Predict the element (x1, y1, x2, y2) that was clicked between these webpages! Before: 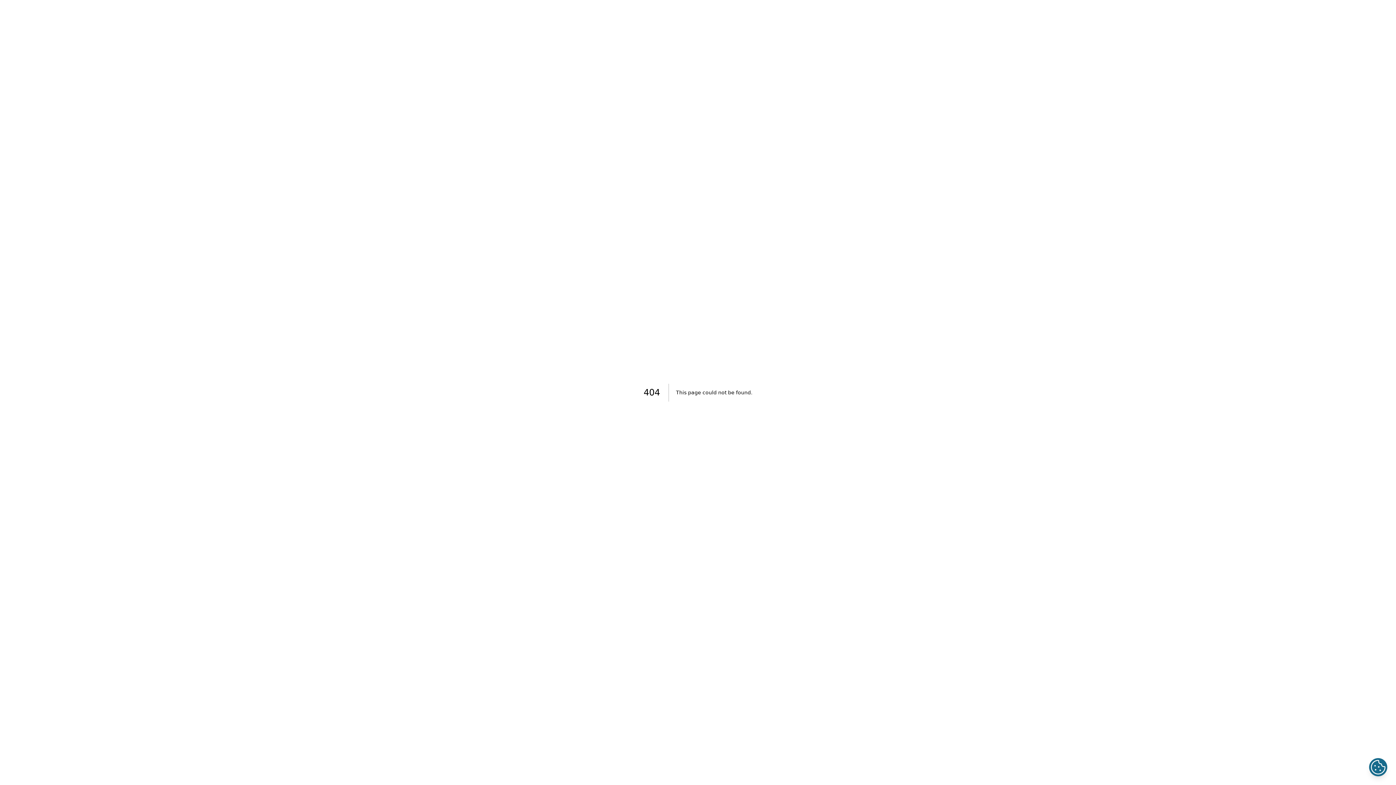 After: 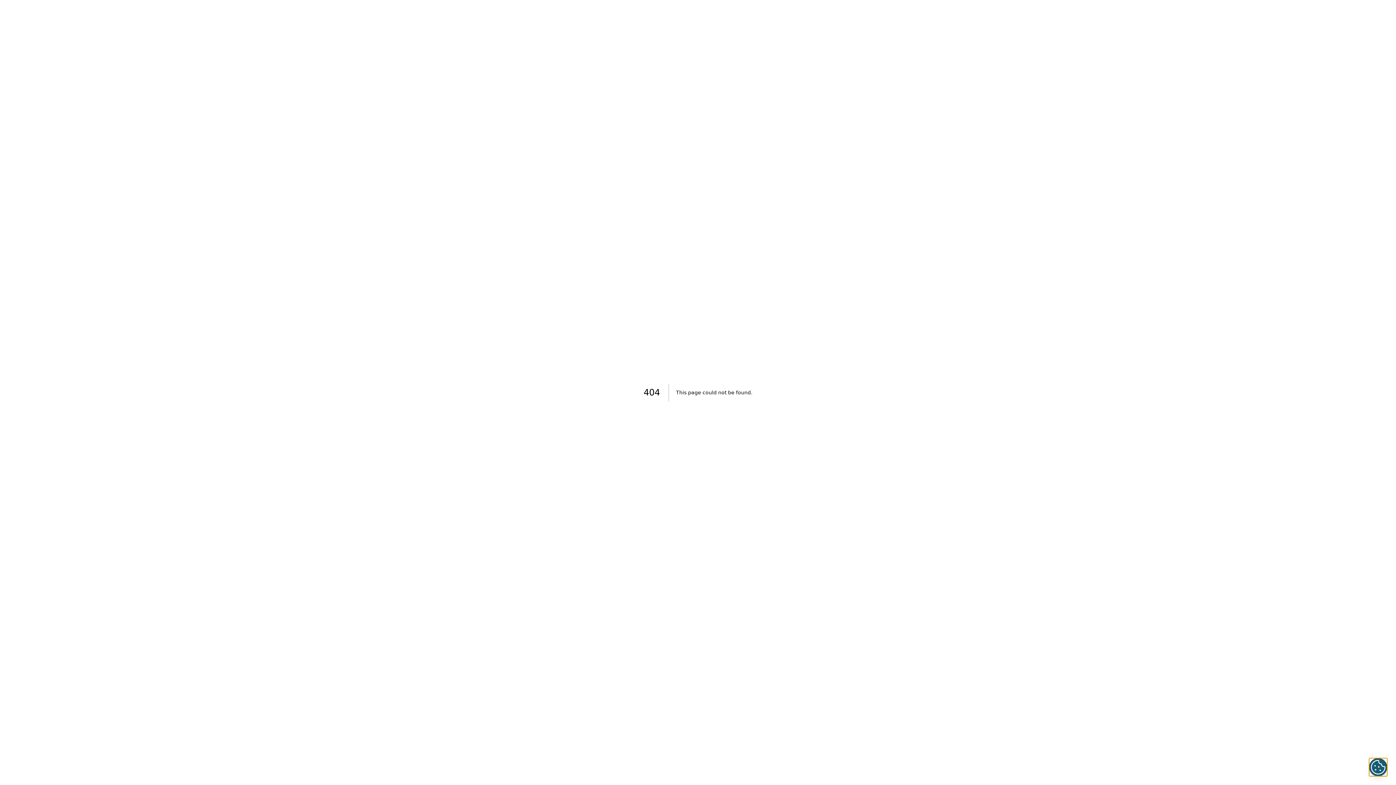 Action: bbox: (1369, 758, 1387, 776)